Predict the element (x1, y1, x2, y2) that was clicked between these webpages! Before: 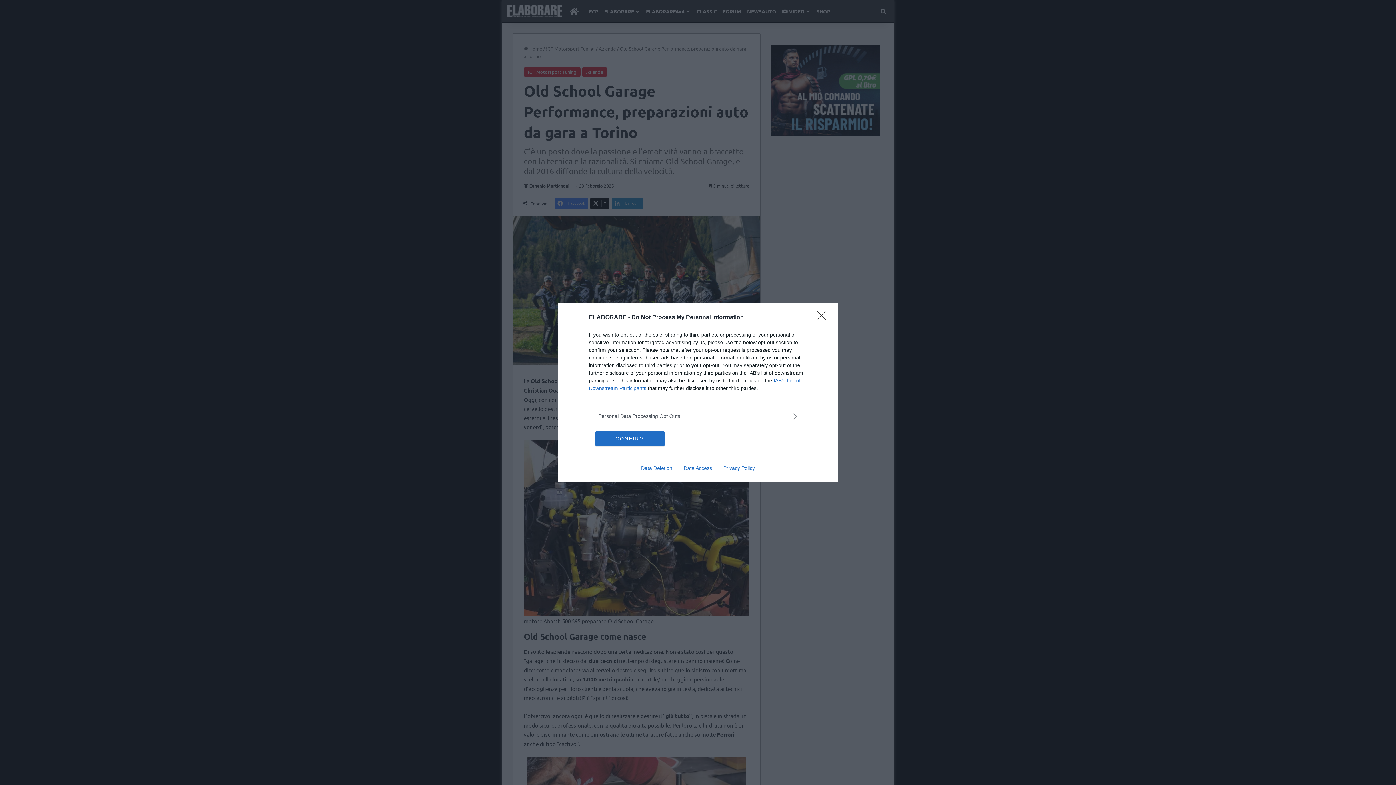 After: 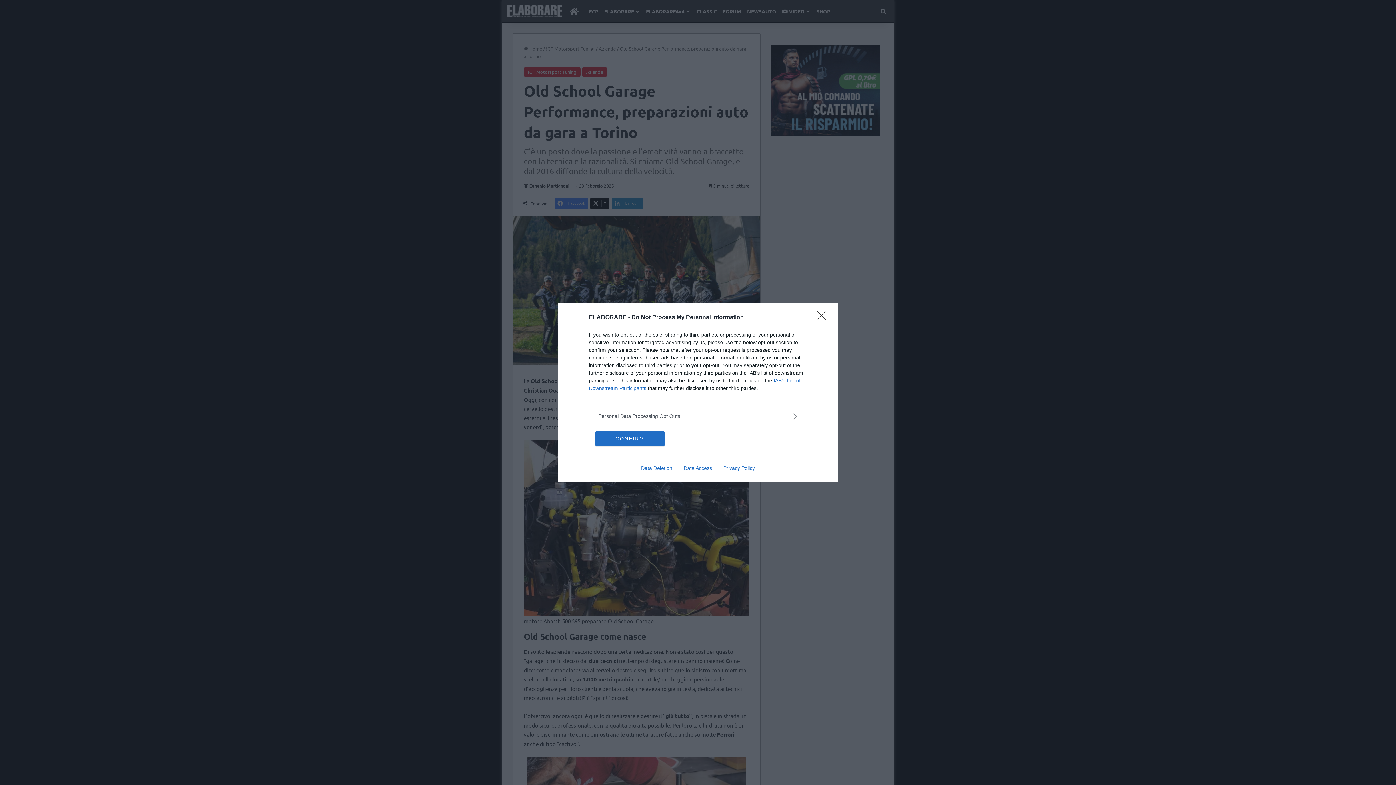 Action: label: Data Deletion bbox: (635, 465, 678, 471)